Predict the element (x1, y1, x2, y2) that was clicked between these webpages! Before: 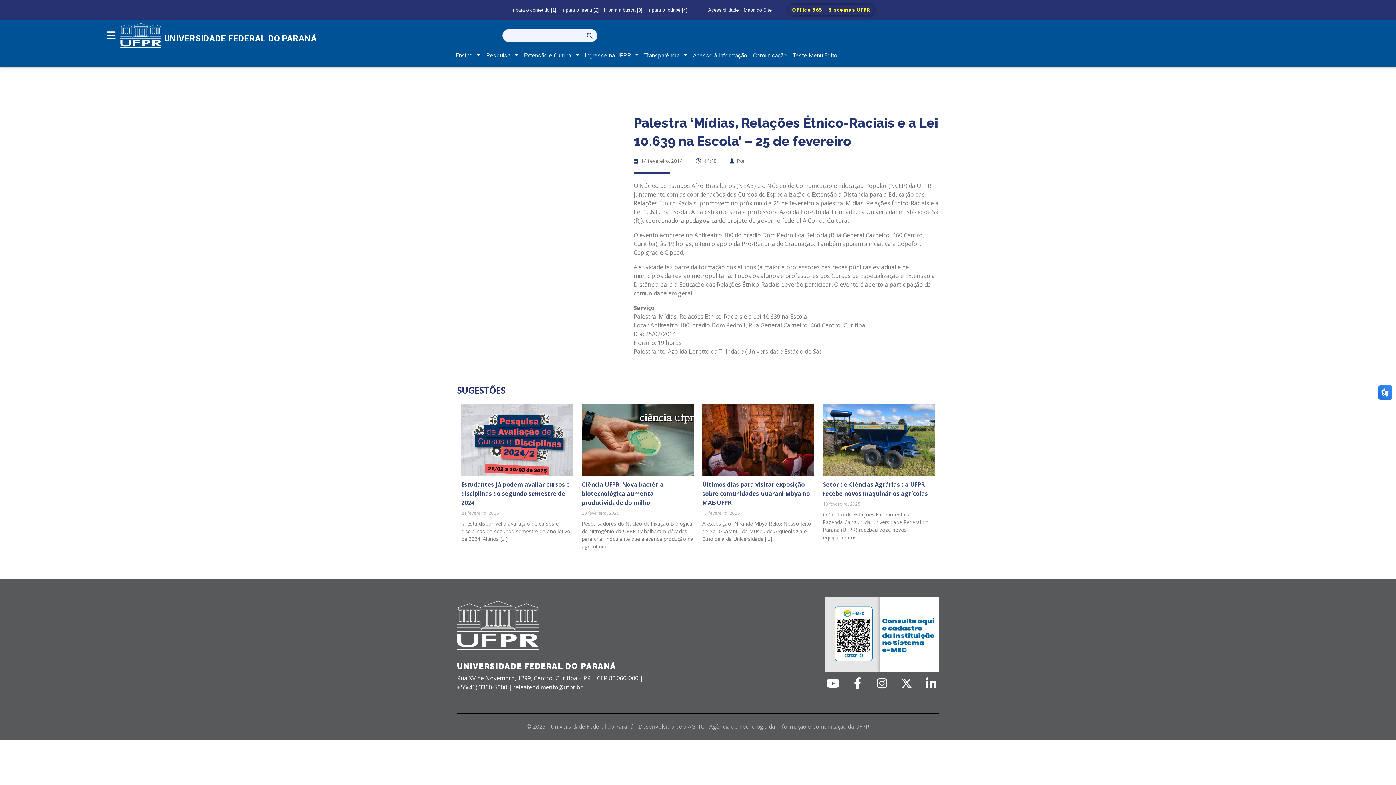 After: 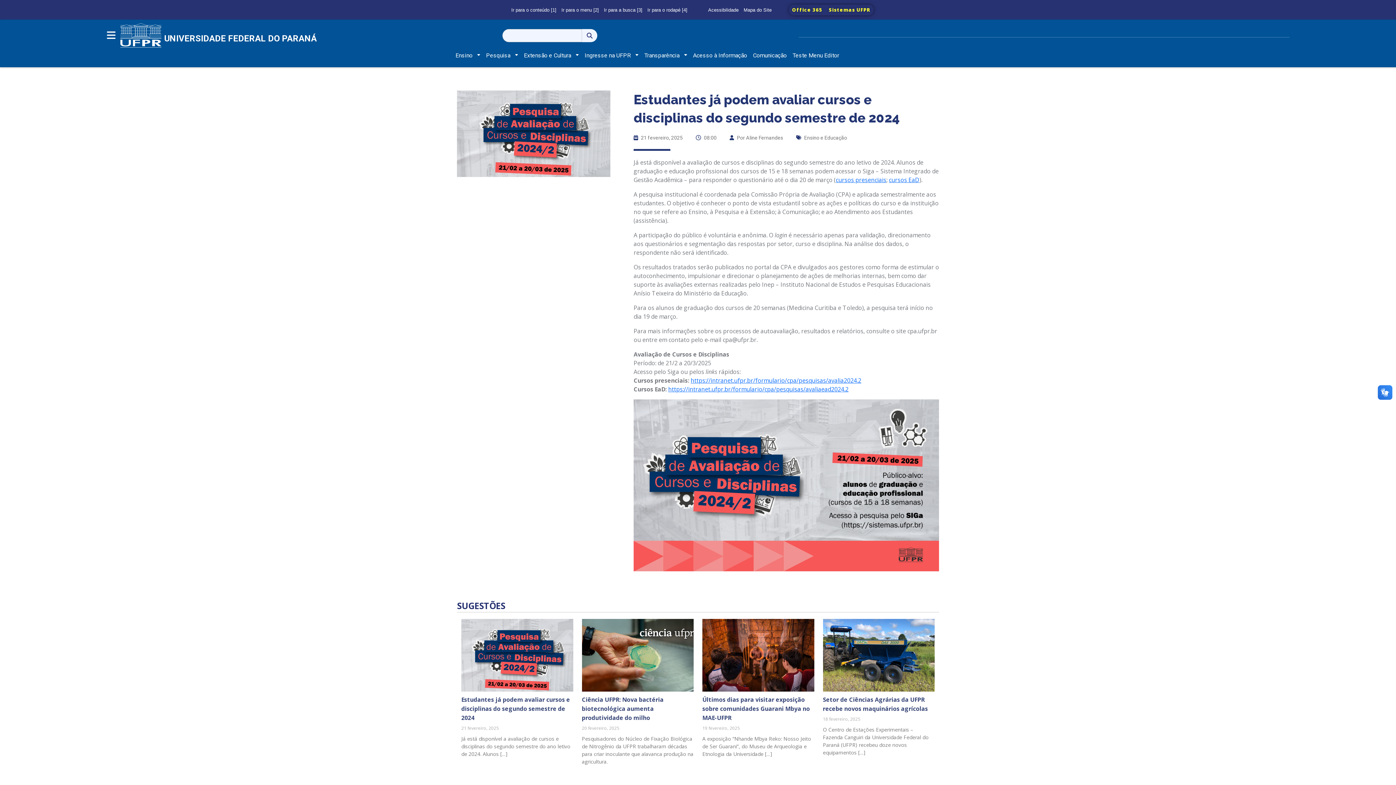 Action: label: Estudantes já podem avaliar cursos e disciplinas do segundo semestre de 2024 bbox: (461, 476, 573, 507)